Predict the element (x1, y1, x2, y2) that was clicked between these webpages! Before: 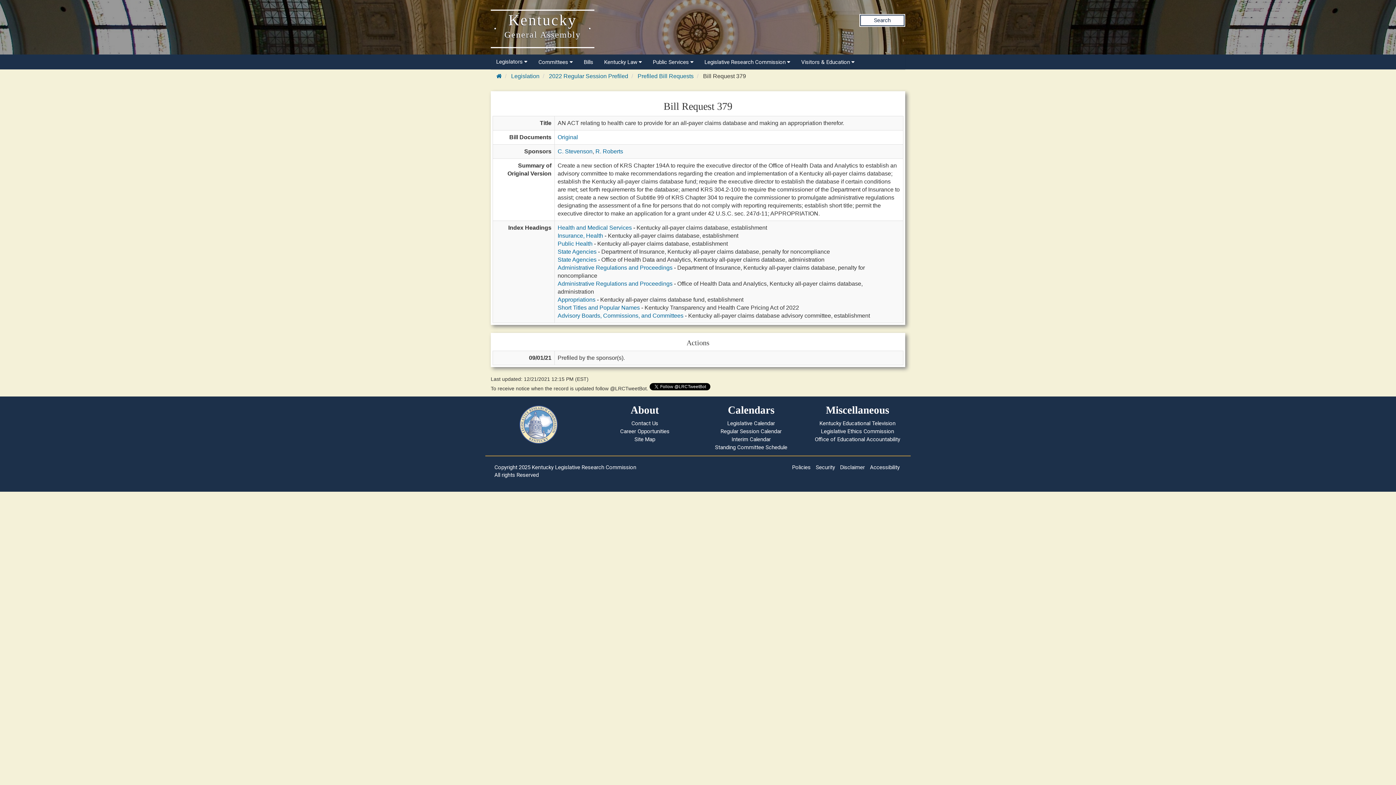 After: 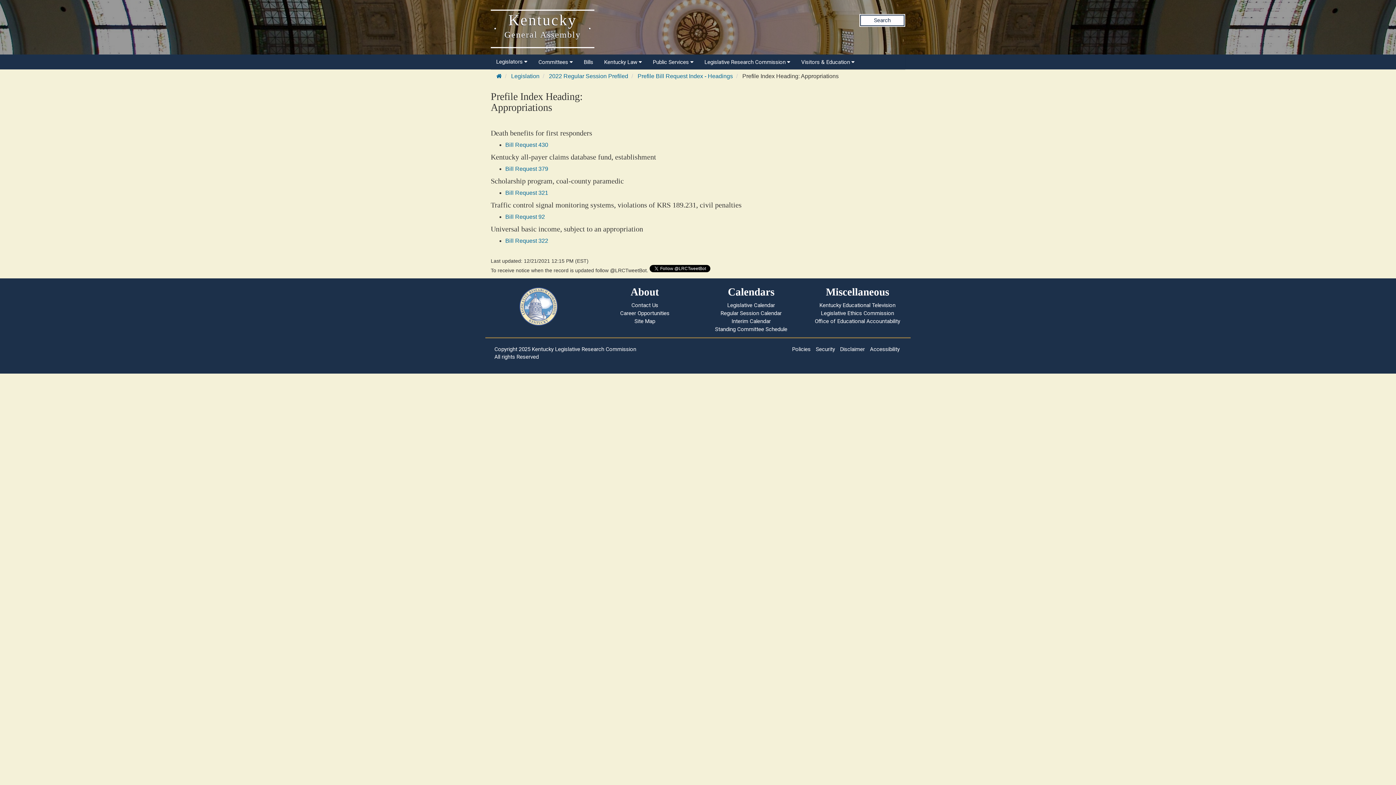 Action: label: Appropriations bbox: (557, 296, 595, 302)